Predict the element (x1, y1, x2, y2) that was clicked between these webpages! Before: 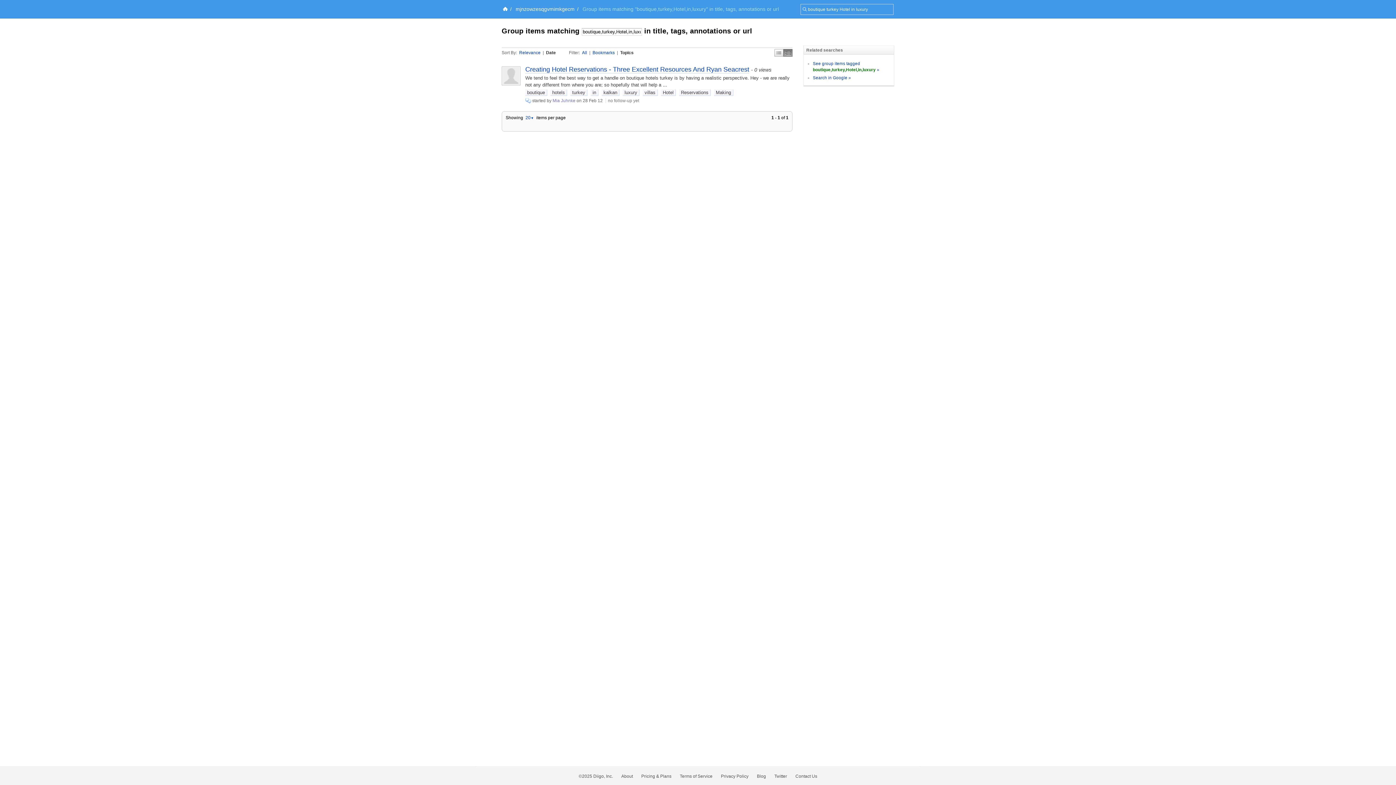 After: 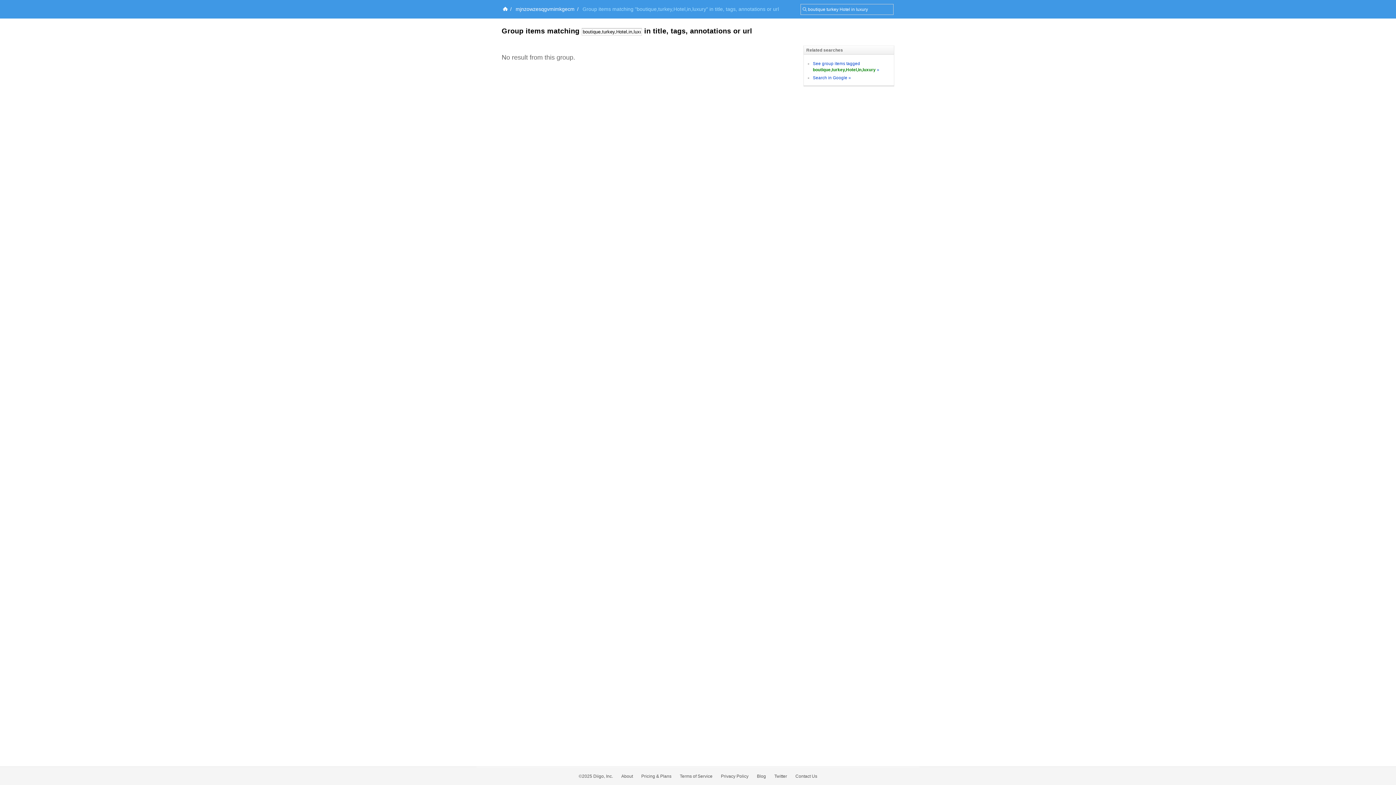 Action: bbox: (592, 50, 614, 55) label: Bookmarks